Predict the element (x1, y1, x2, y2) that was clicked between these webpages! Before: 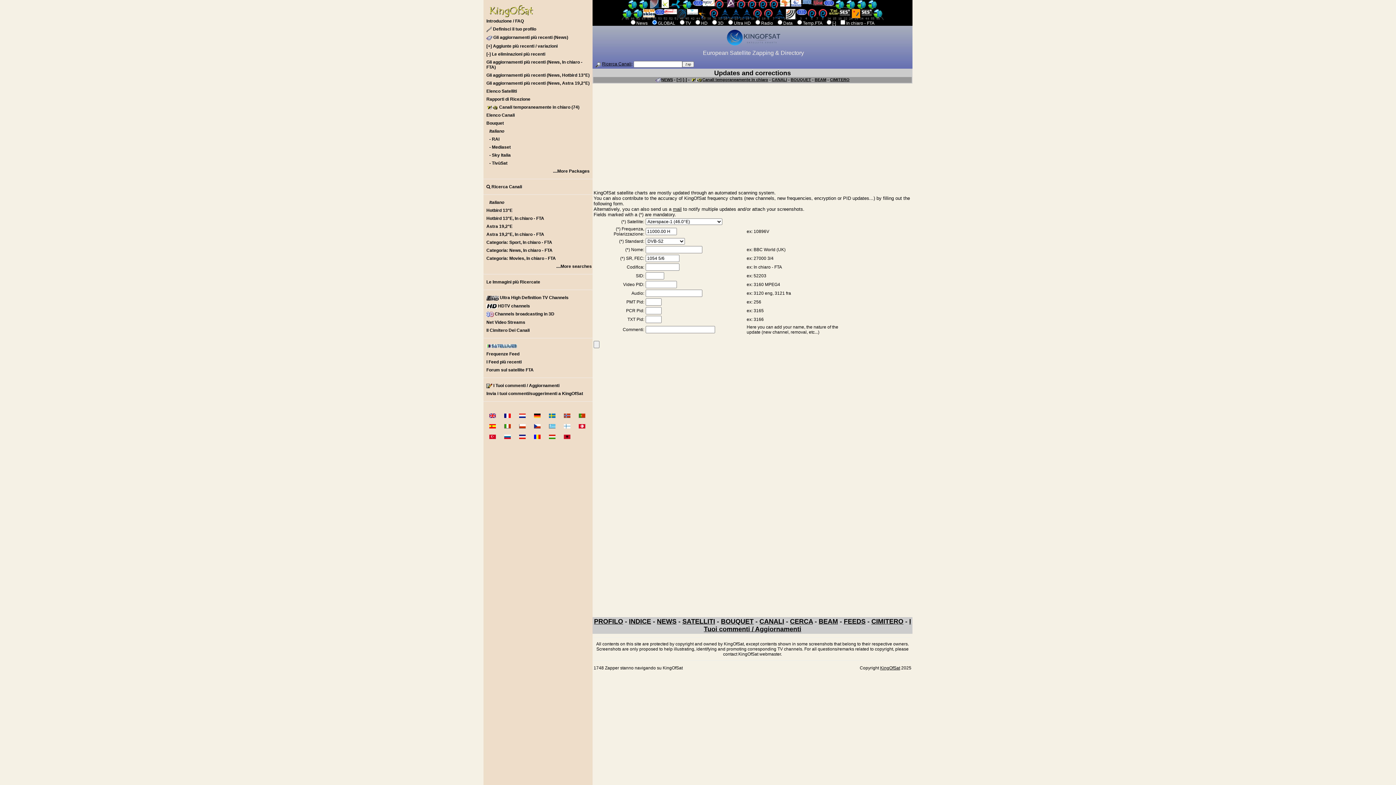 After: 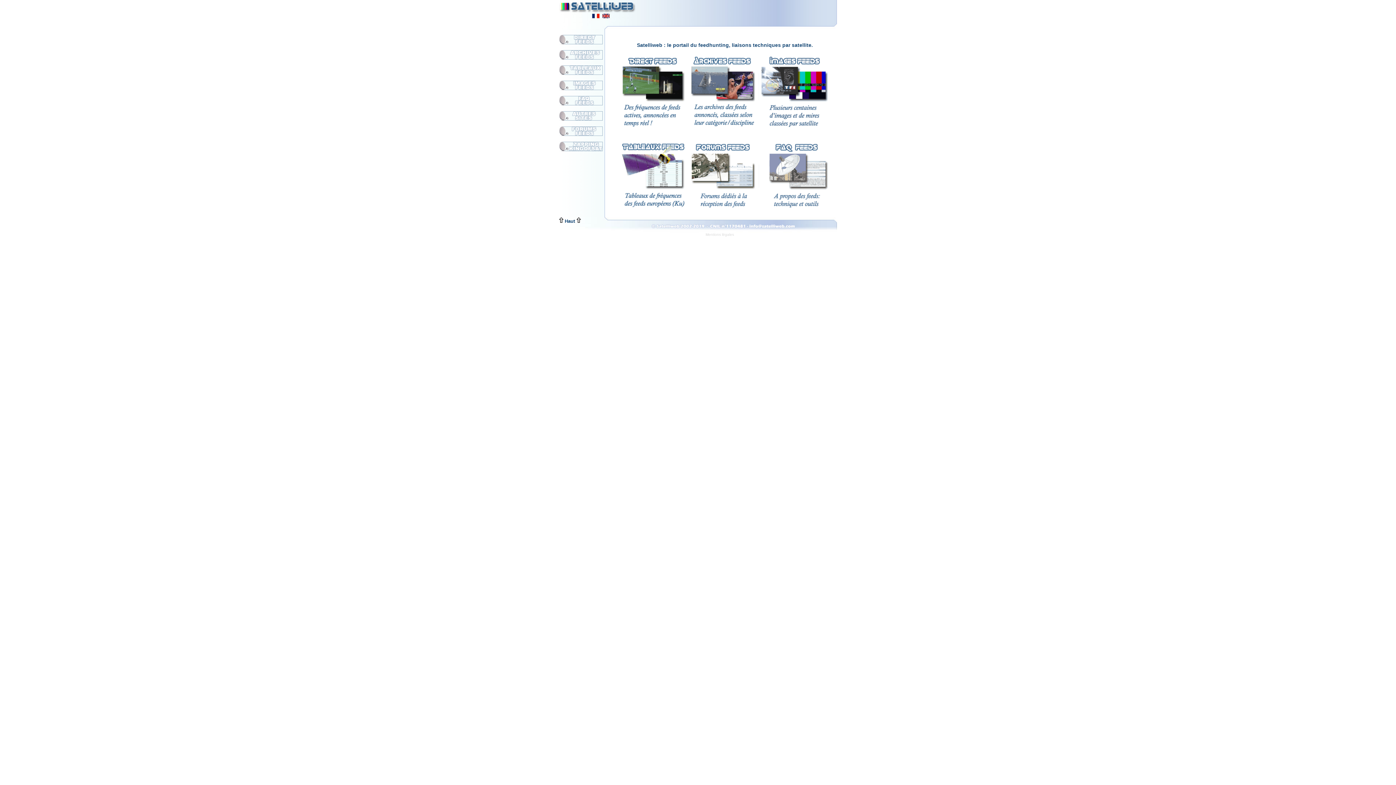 Action: bbox: (483, 342, 592, 350)